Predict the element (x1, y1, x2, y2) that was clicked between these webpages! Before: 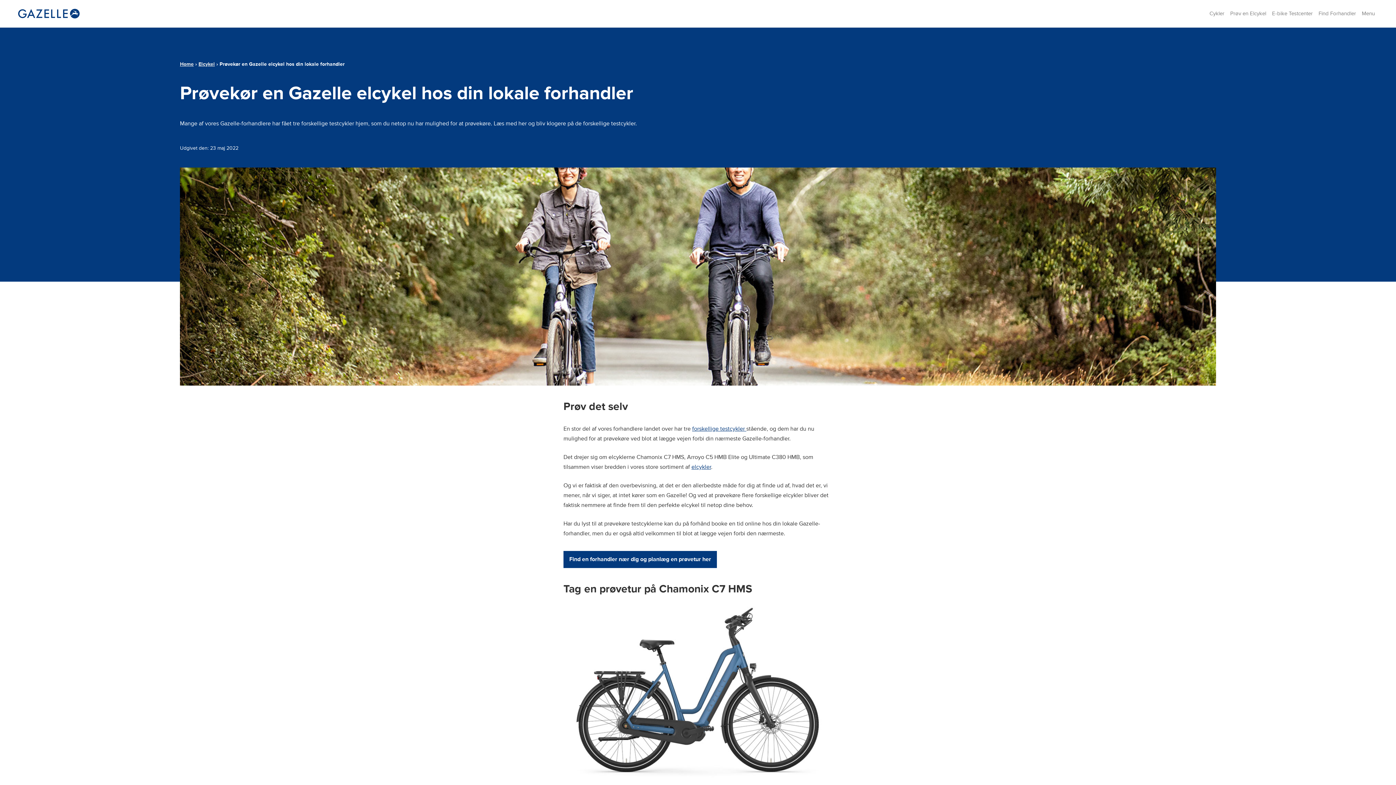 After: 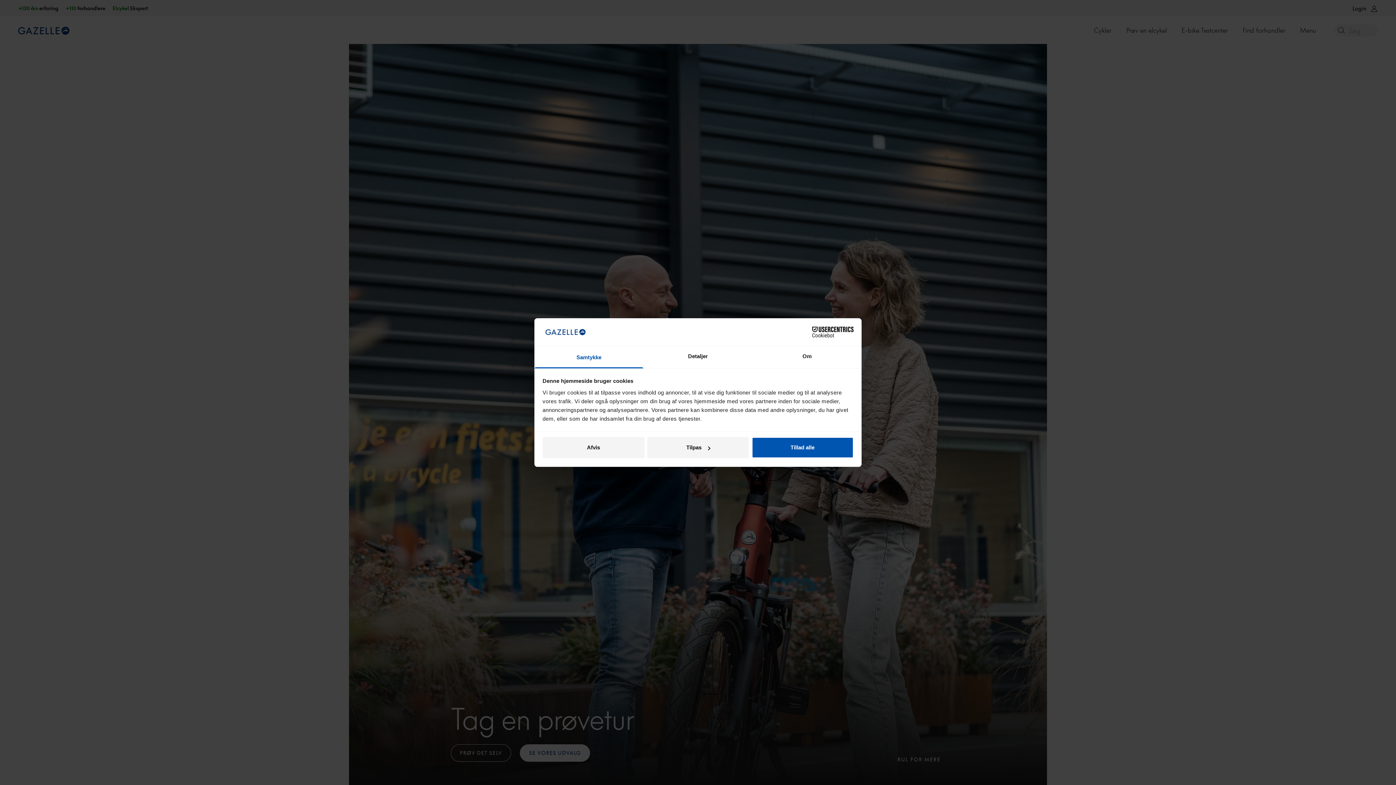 Action: label: Prøv en Elcykel bbox: (1227, 0, 1269, 27)